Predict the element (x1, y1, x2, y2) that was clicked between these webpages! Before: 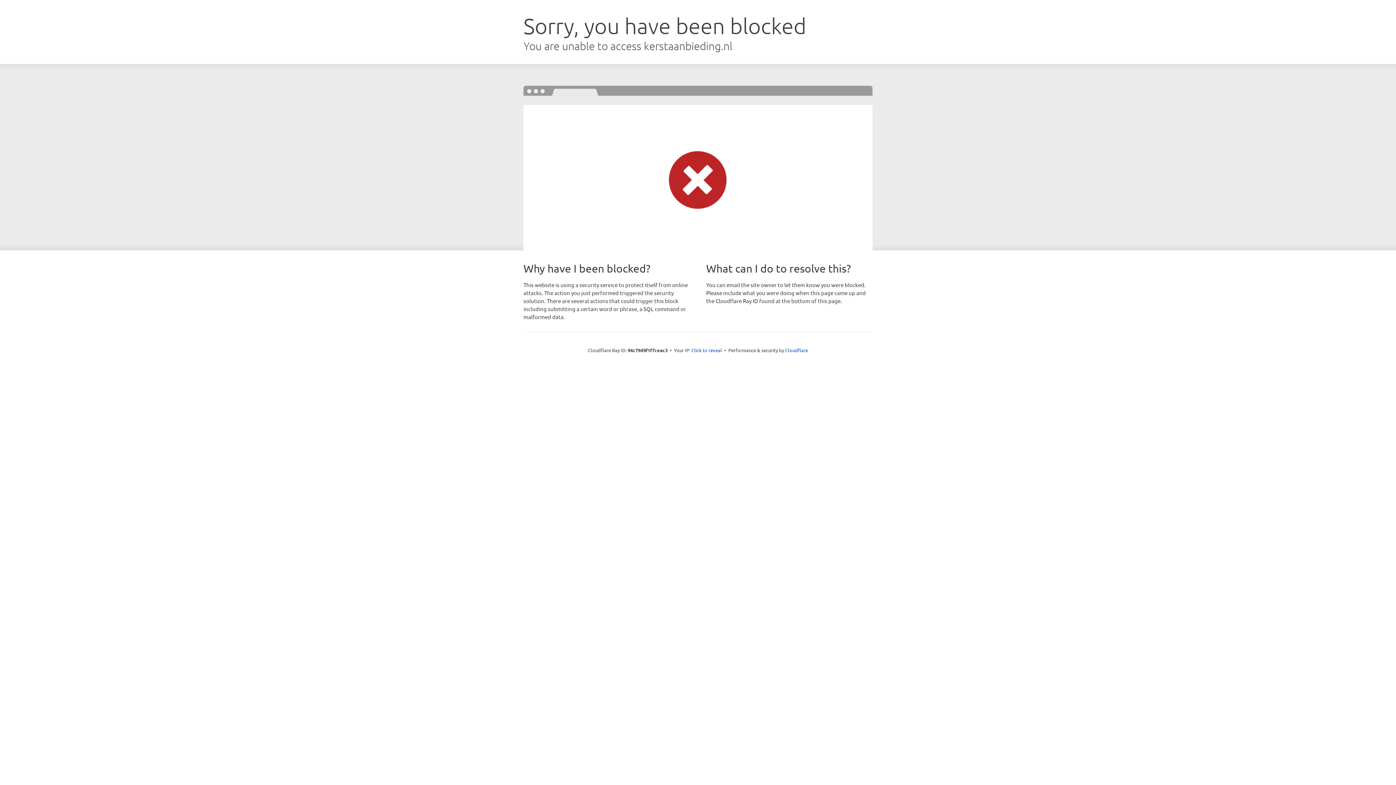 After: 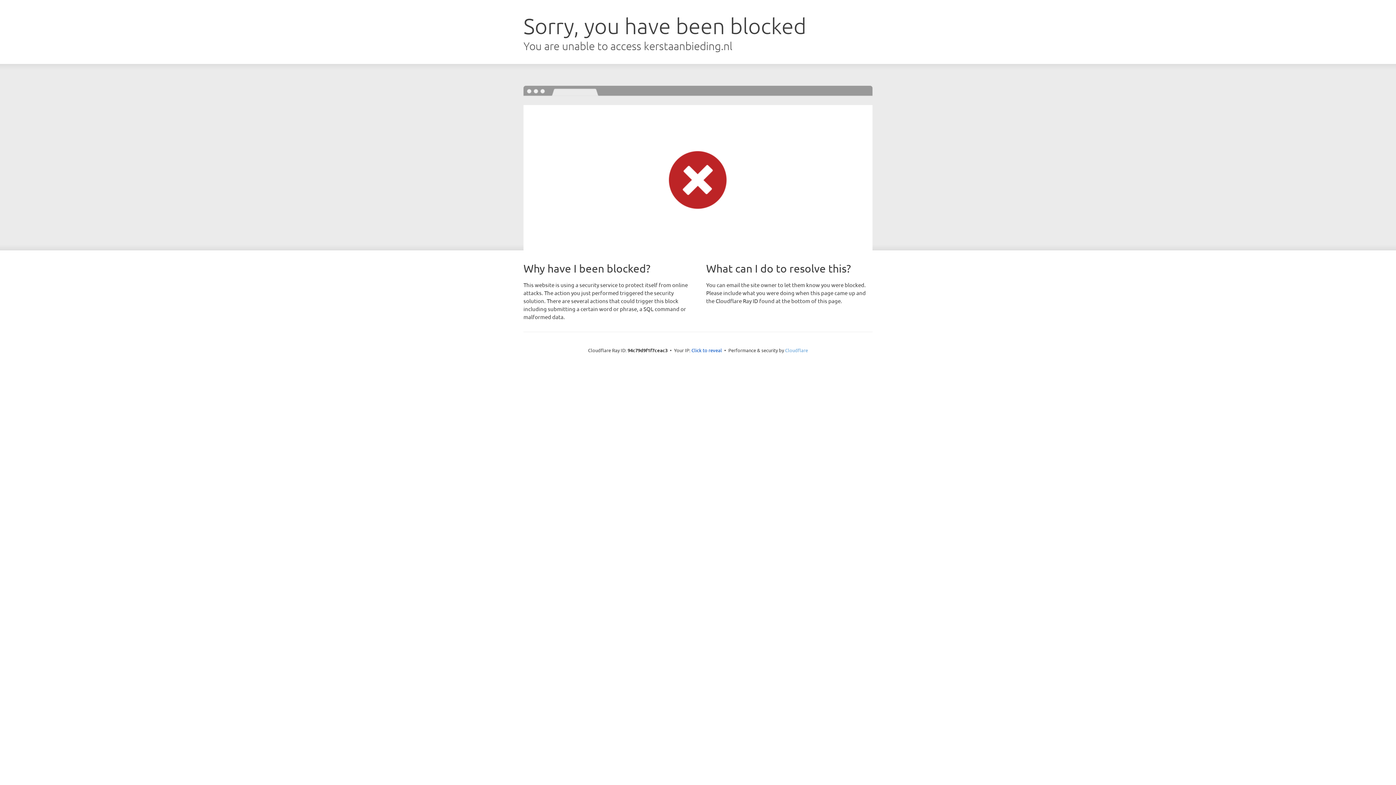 Action: bbox: (785, 347, 808, 353) label: Cloudflare